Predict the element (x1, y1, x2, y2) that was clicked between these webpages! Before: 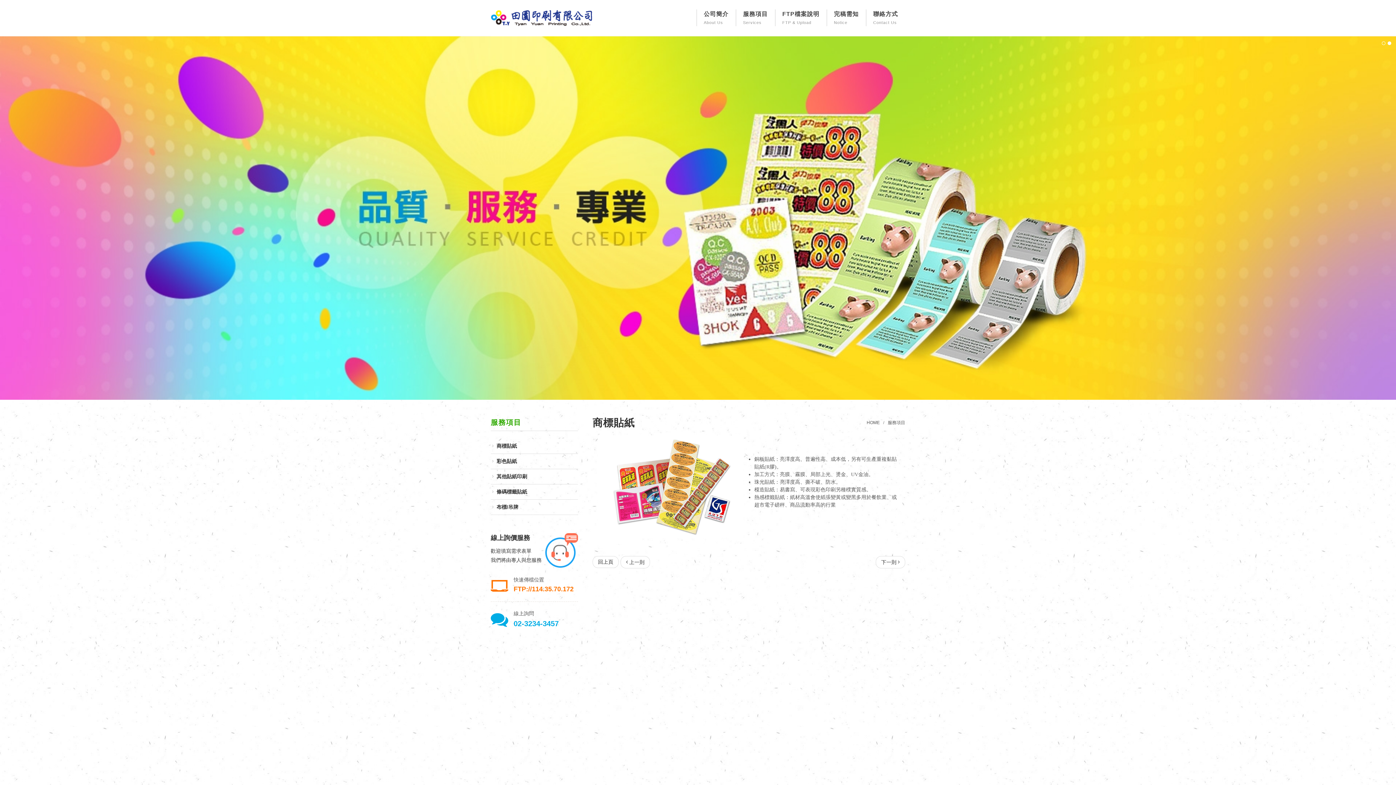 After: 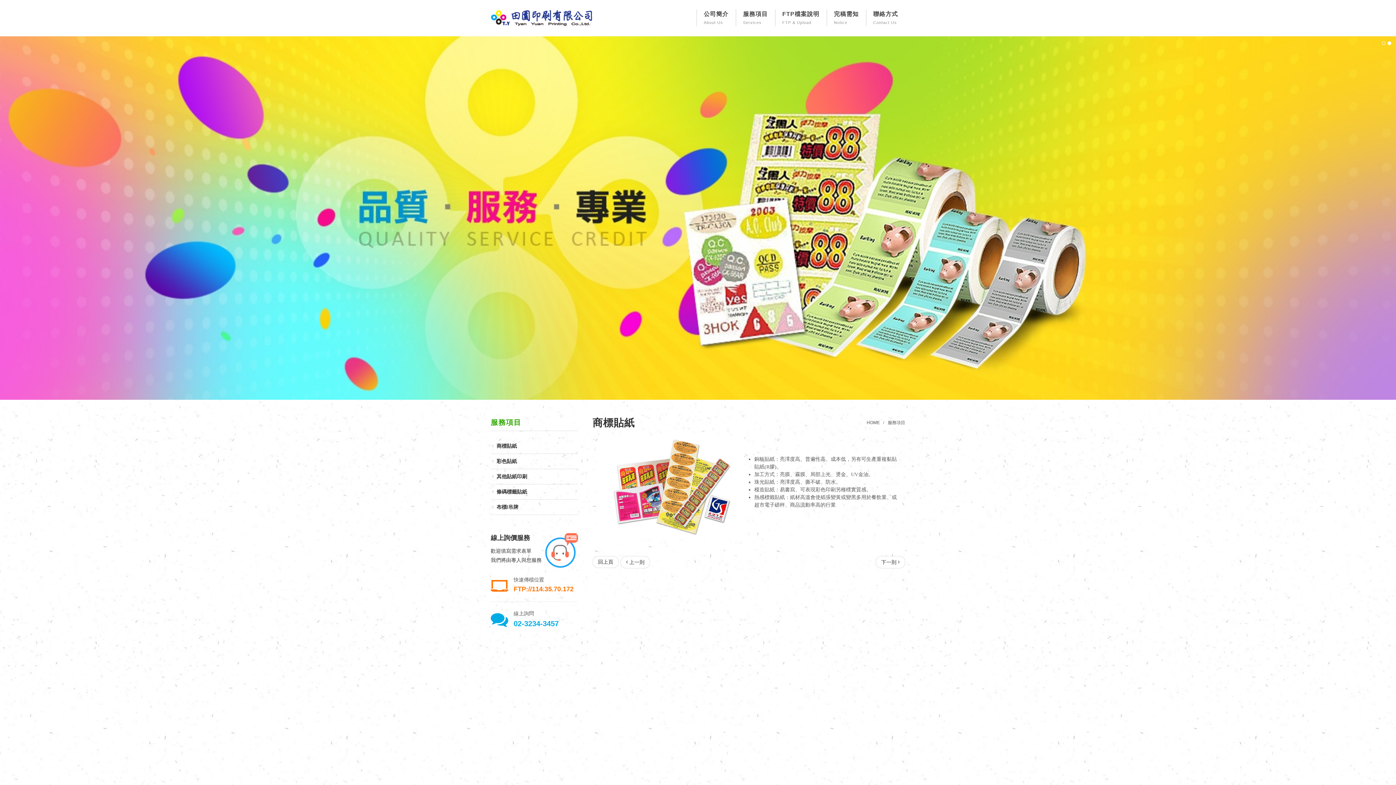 Action: label: 2 bbox: (1388, 41, 1391, 45)